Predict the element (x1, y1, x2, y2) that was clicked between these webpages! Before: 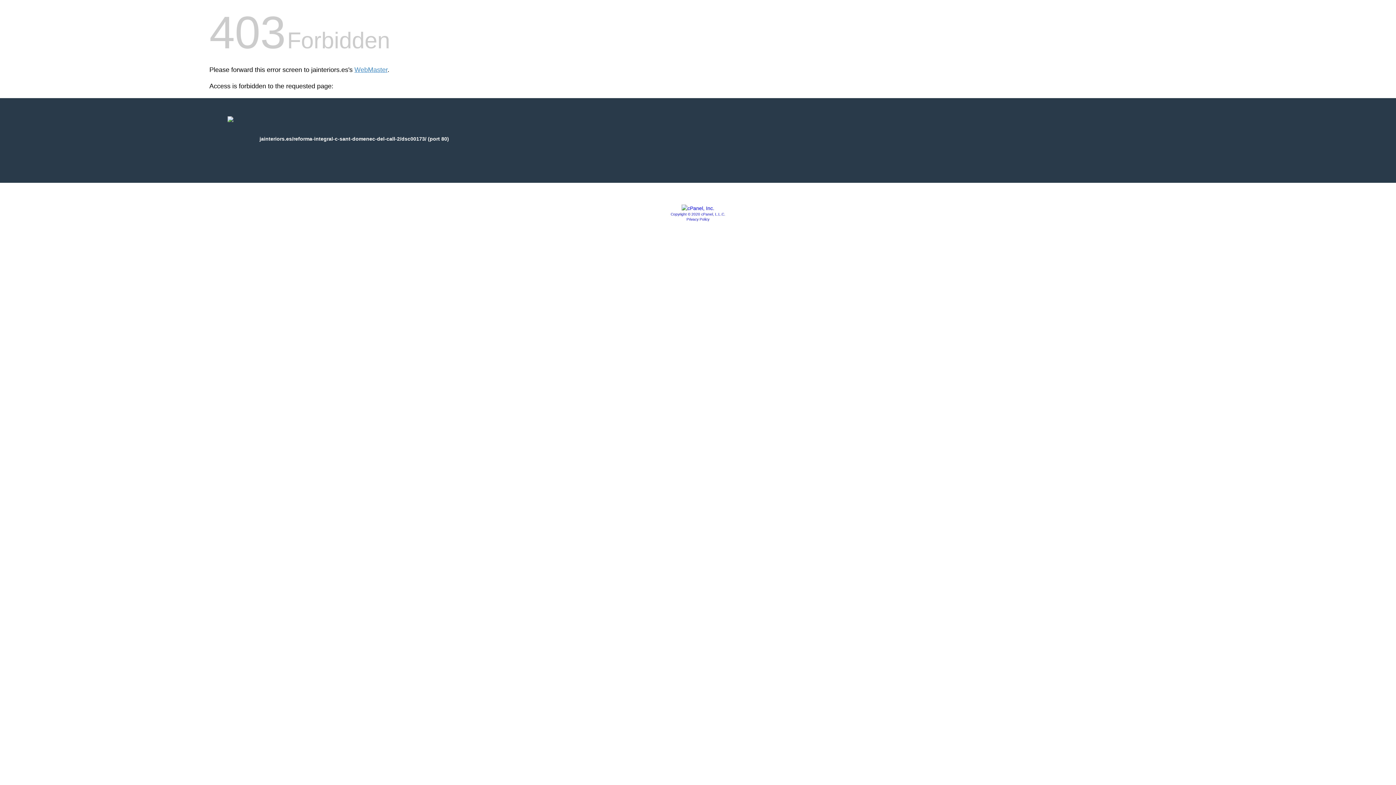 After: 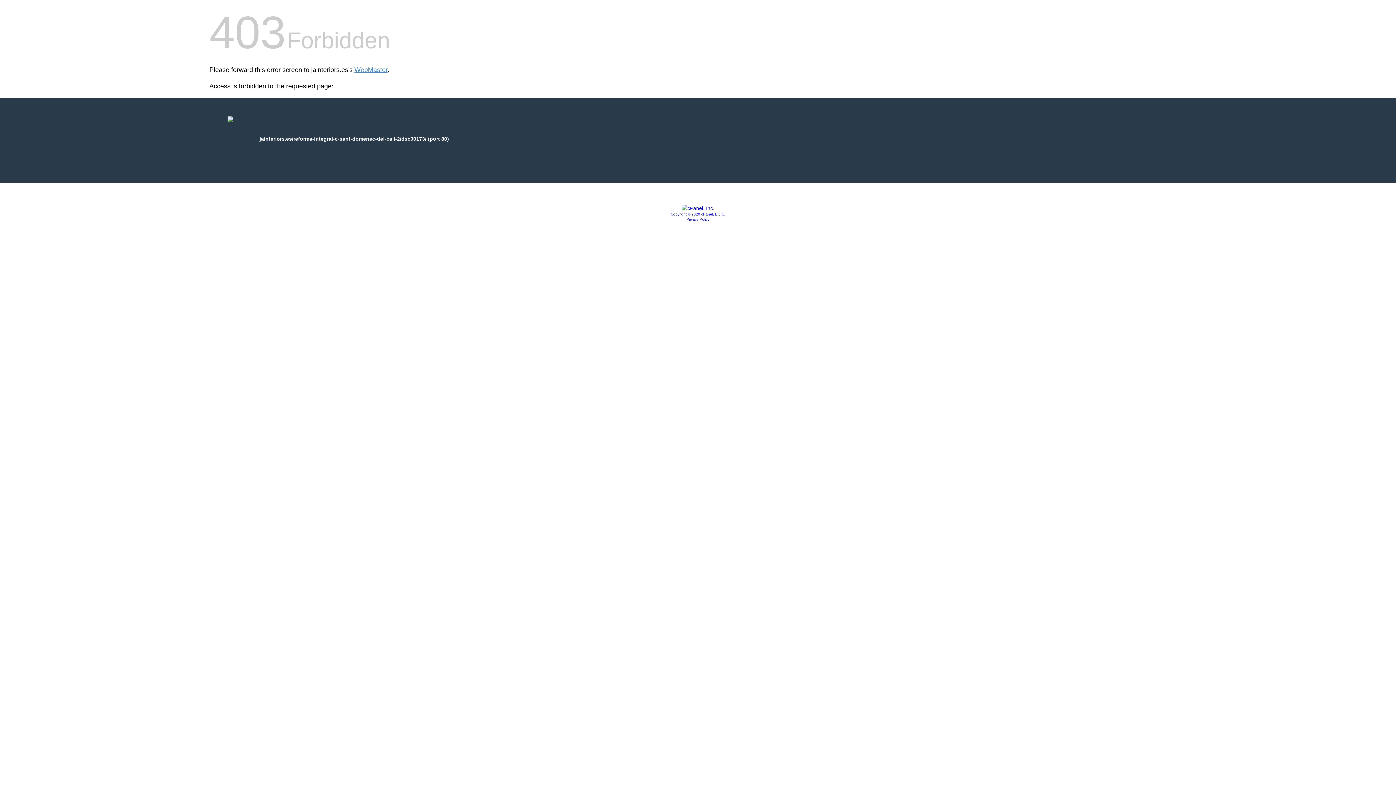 Action: bbox: (670, 212, 725, 216) label: Copyright © 2020 cPanel, L.L.C.